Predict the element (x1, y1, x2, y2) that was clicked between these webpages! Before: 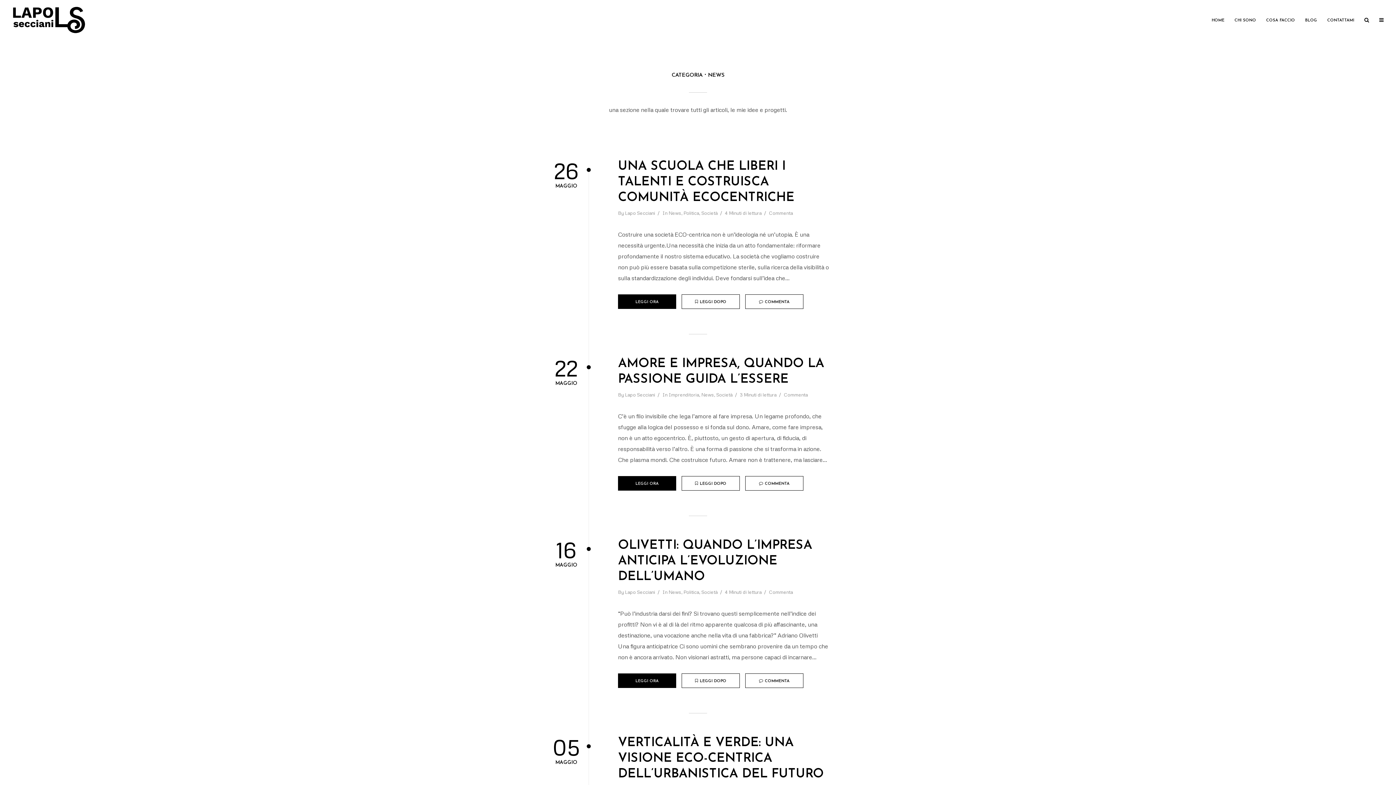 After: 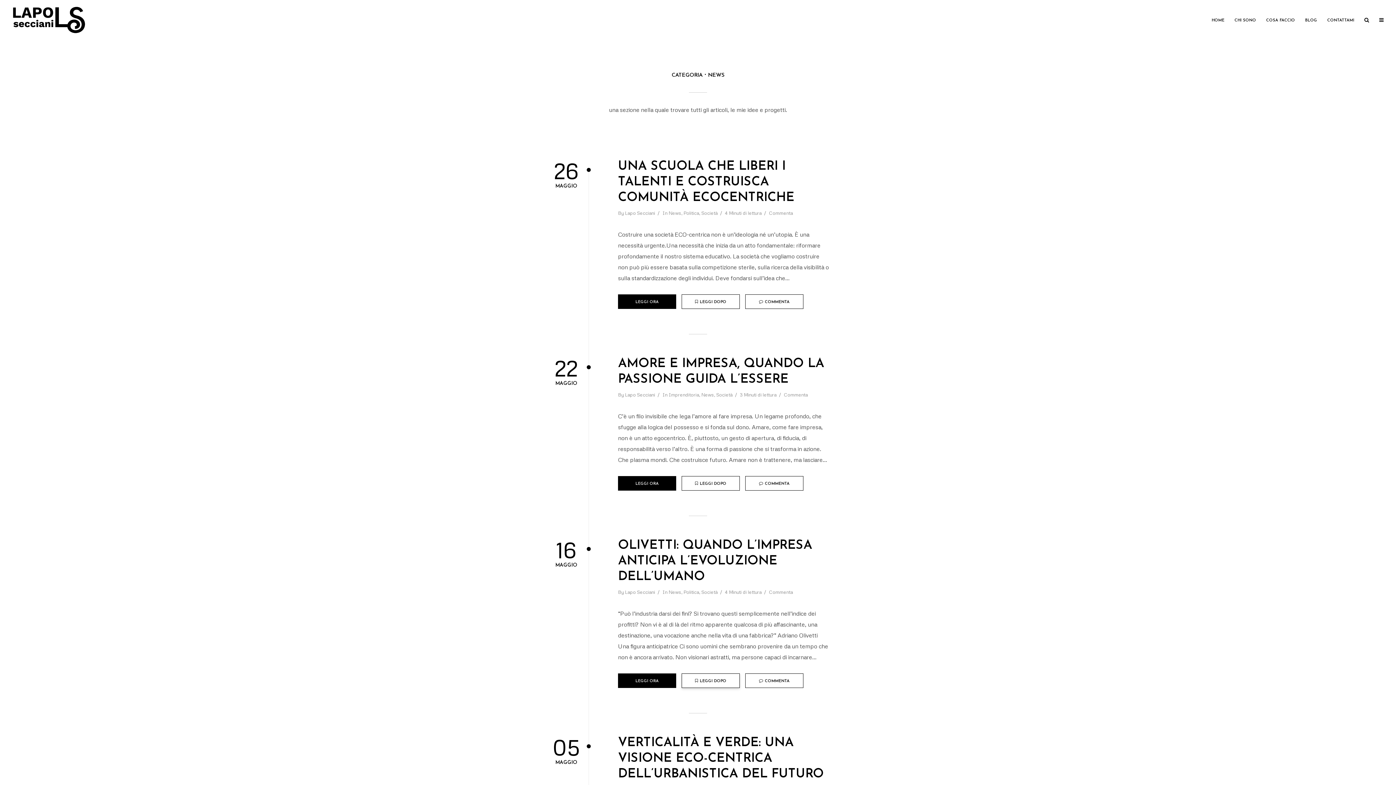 Action: bbox: (681, 673, 740, 688) label: LEGGI DOPO